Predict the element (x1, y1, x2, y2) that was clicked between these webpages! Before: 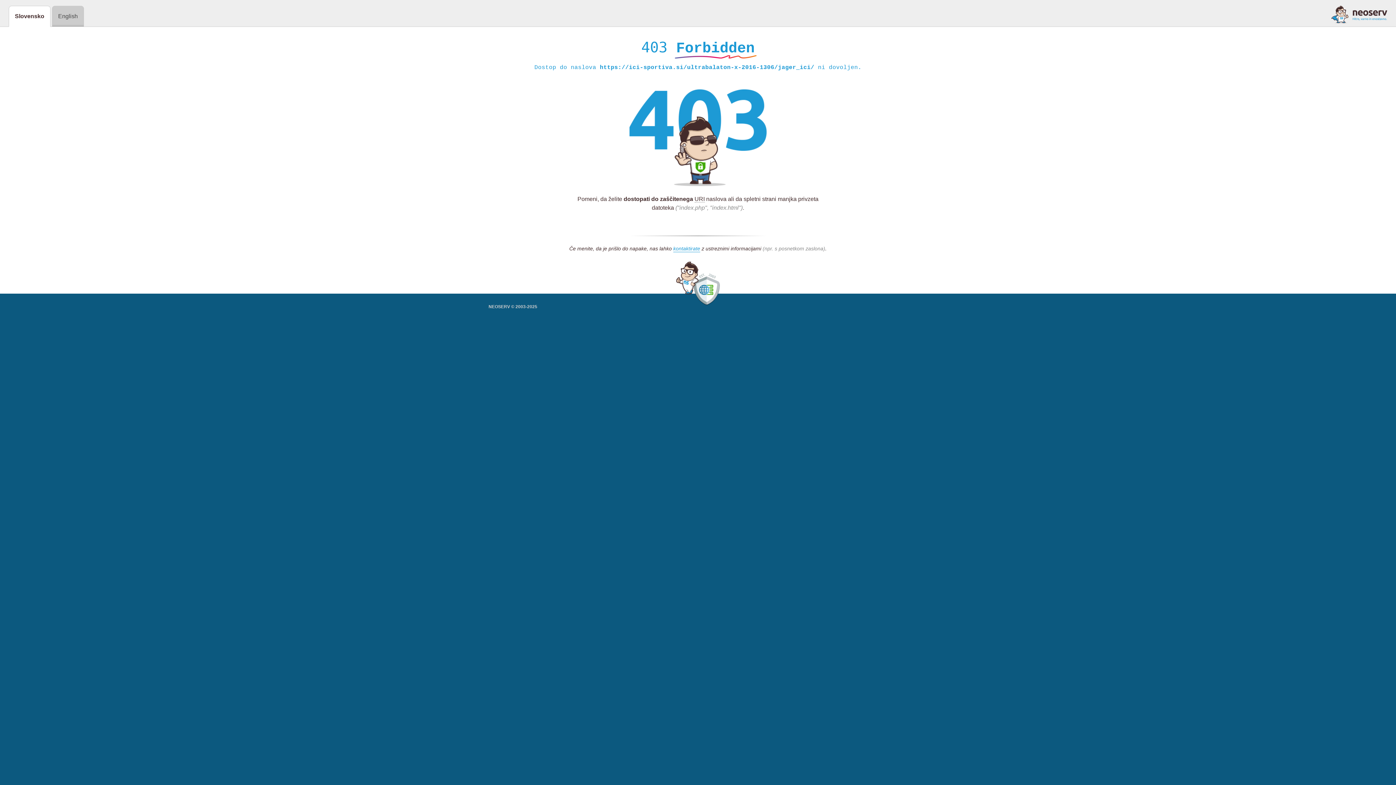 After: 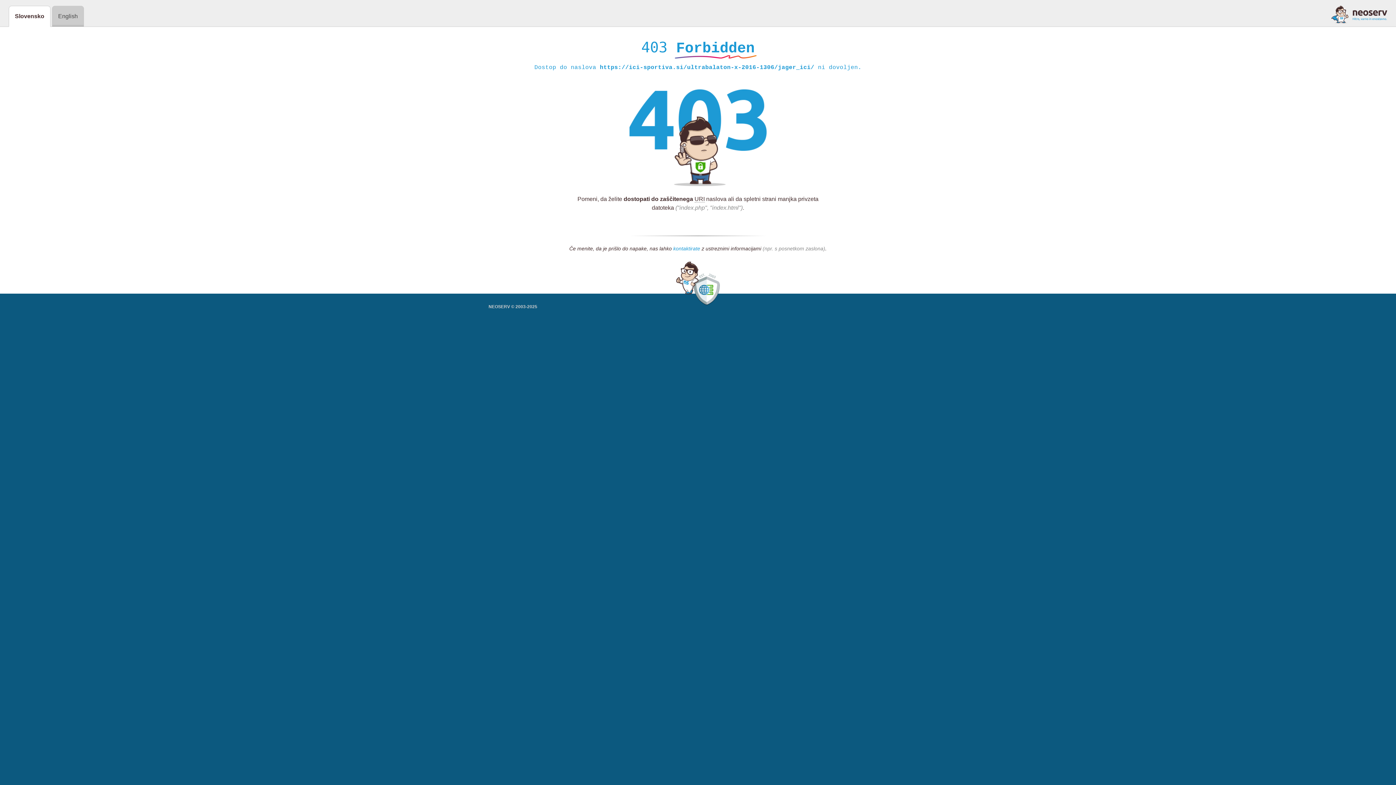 Action: bbox: (673, 245, 700, 252) label: kontaktirate